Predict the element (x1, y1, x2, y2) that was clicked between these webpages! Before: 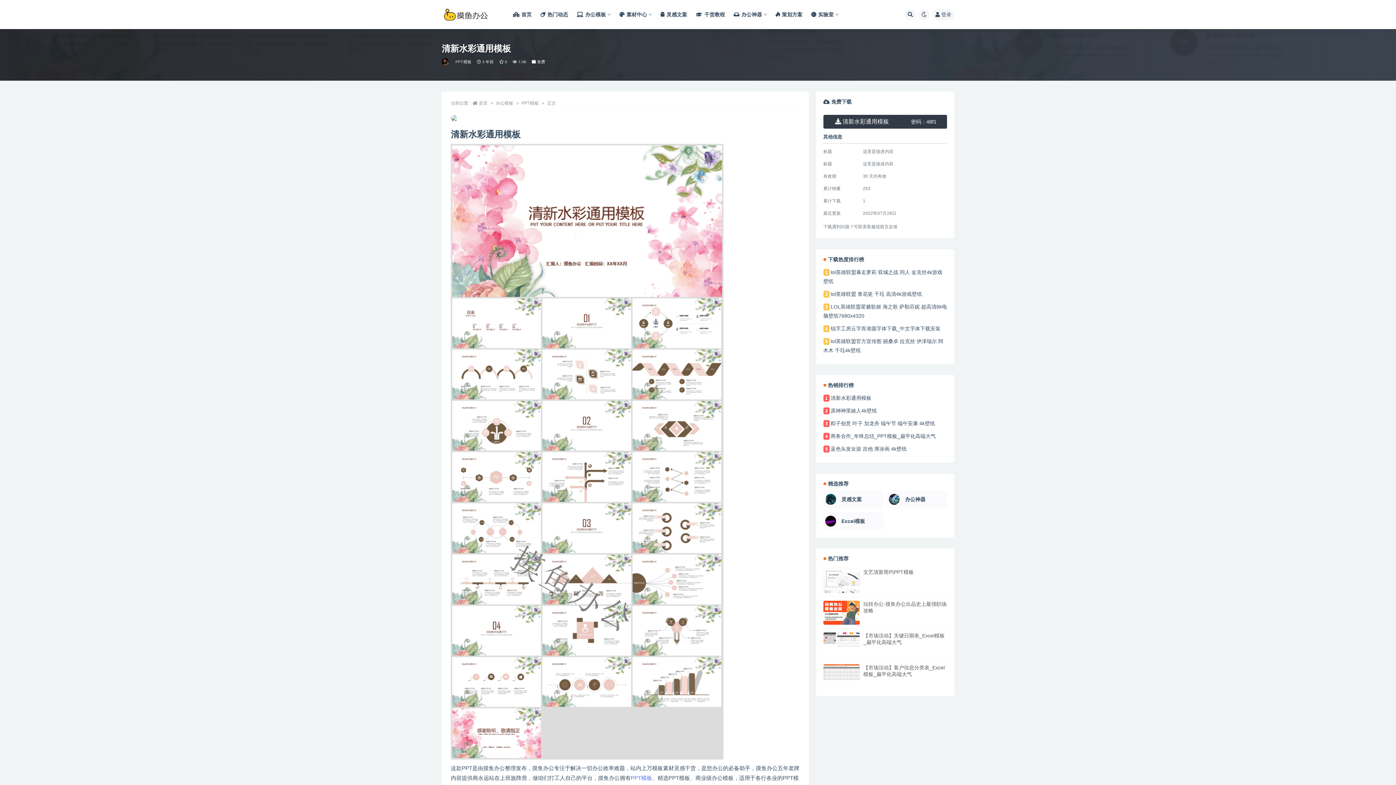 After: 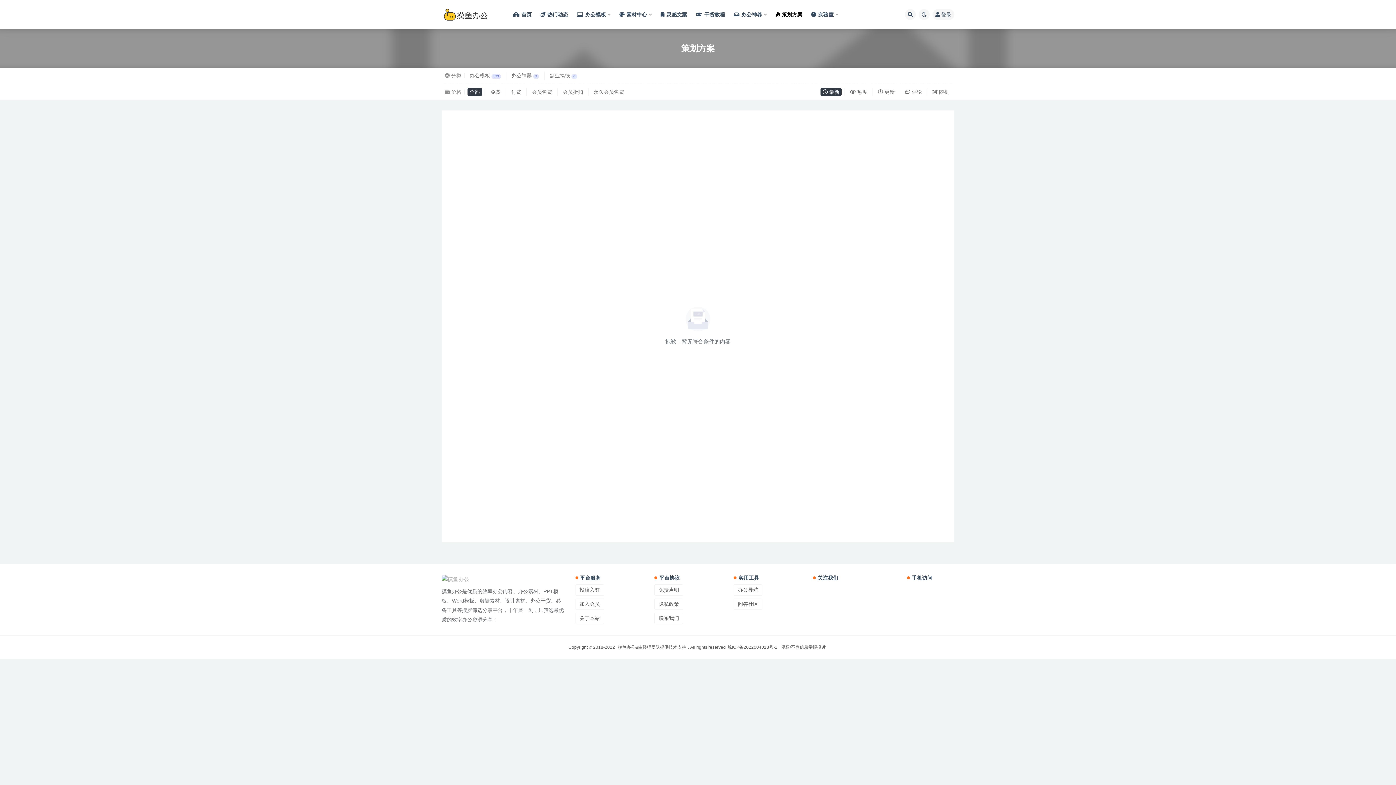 Action: bbox: (775, 0, 802, 29) label: 策划方案